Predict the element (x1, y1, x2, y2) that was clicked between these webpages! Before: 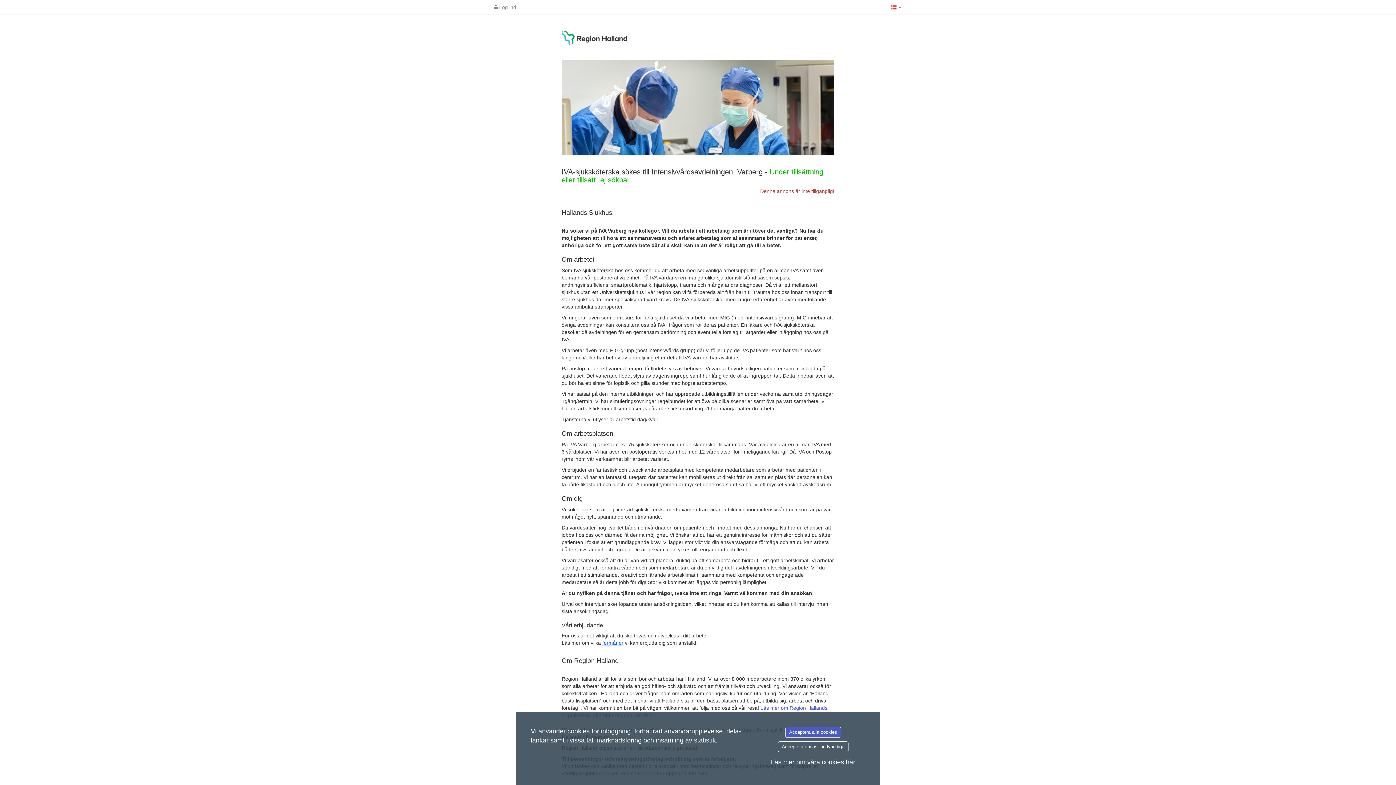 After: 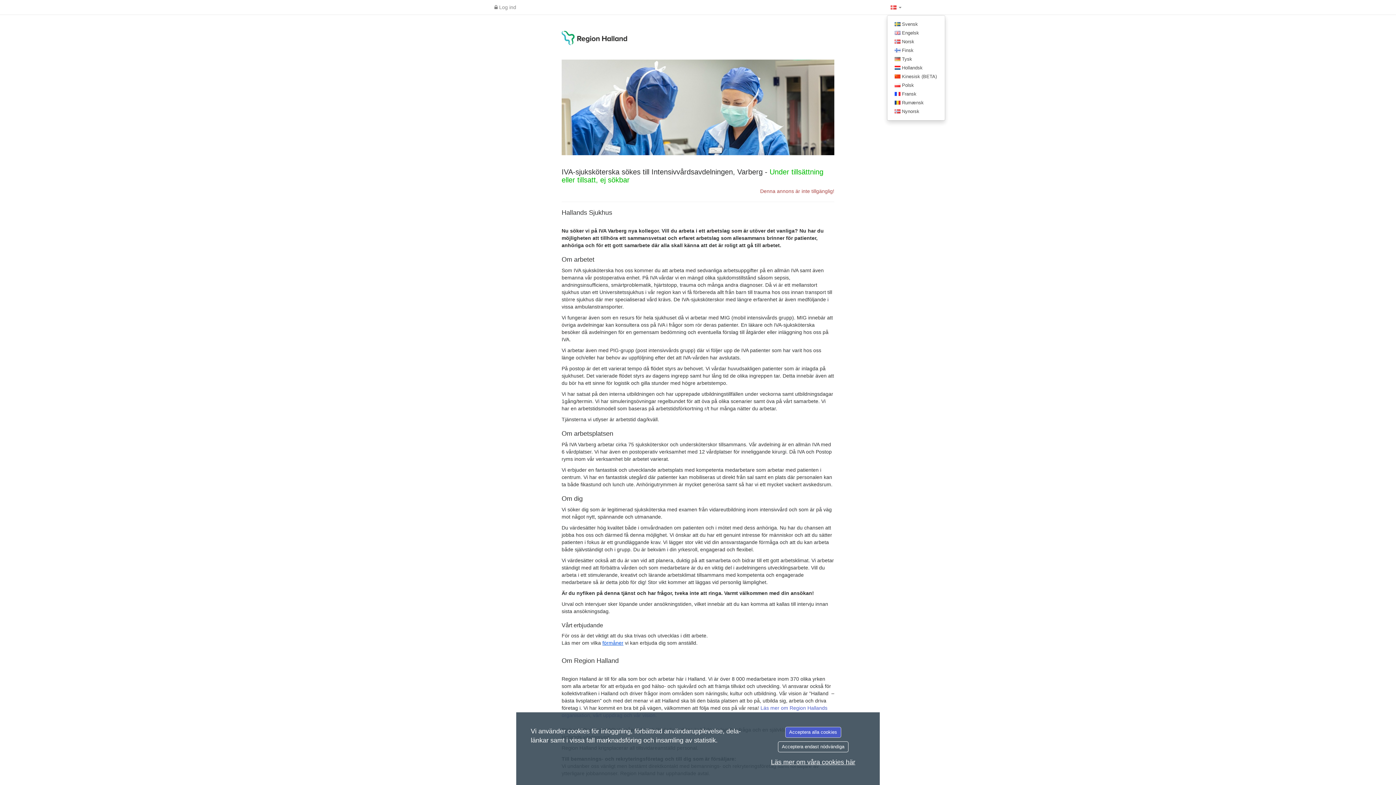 Action: label:   bbox: (887, 0, 905, 14)